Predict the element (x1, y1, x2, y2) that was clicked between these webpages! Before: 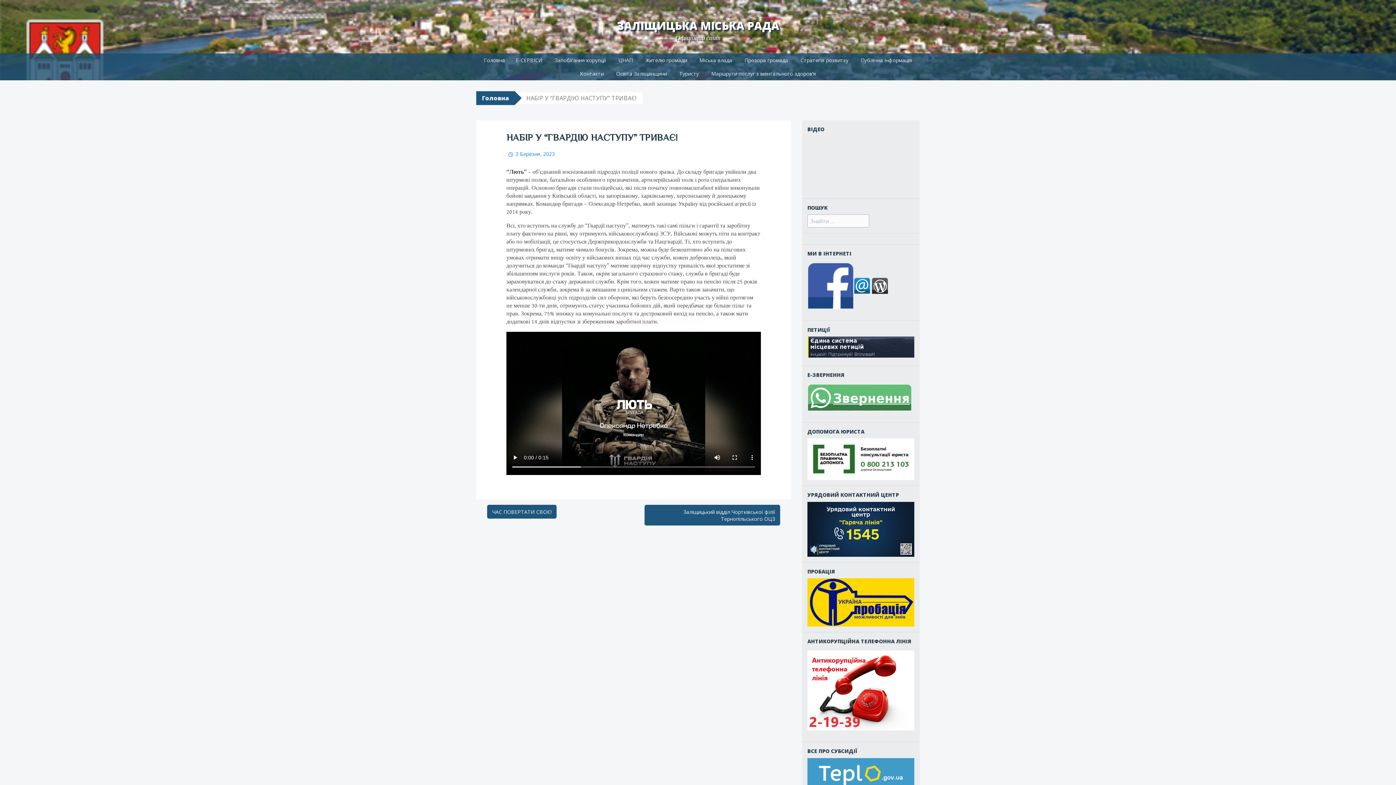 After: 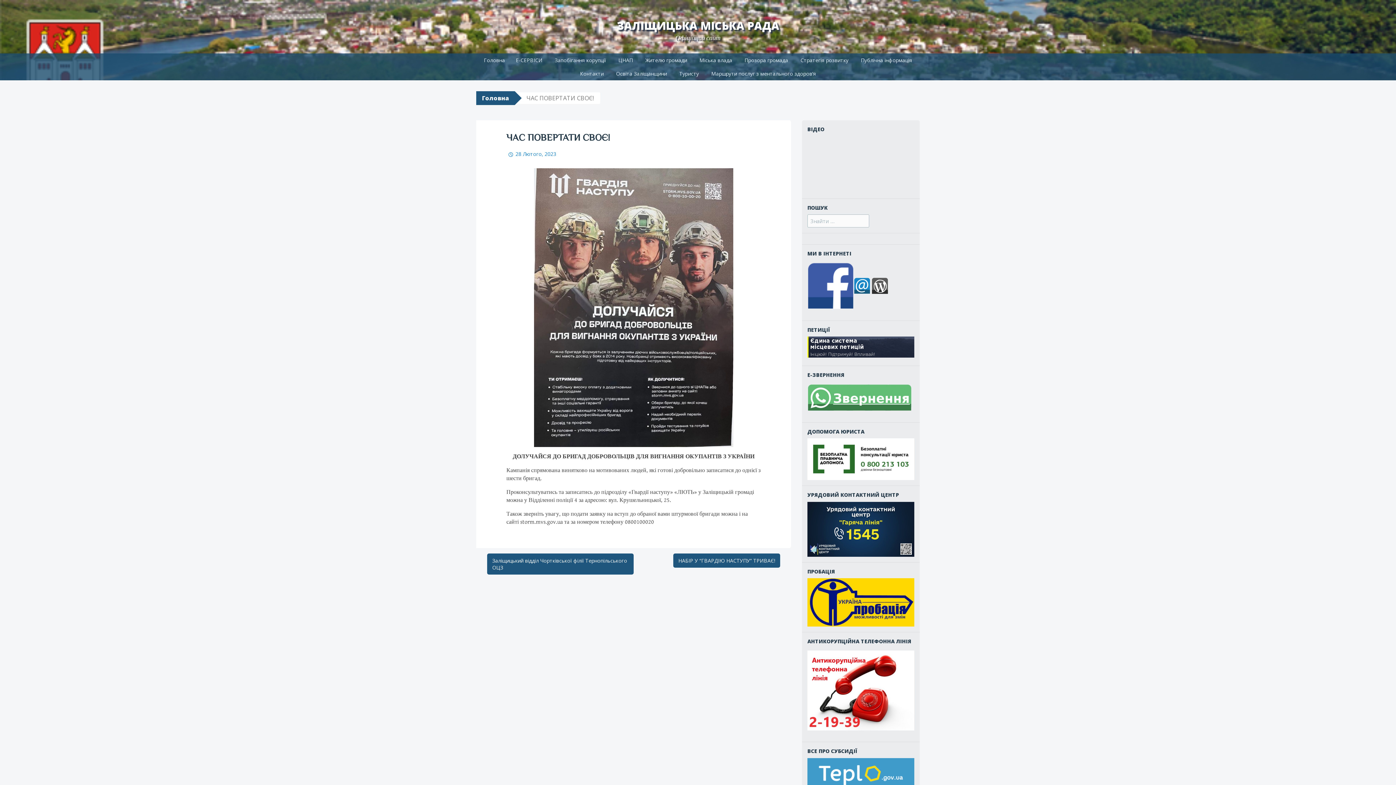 Action: label: ЧАС ПОВЕРТАТИ СВОЄ! bbox: (487, 504, 556, 519)